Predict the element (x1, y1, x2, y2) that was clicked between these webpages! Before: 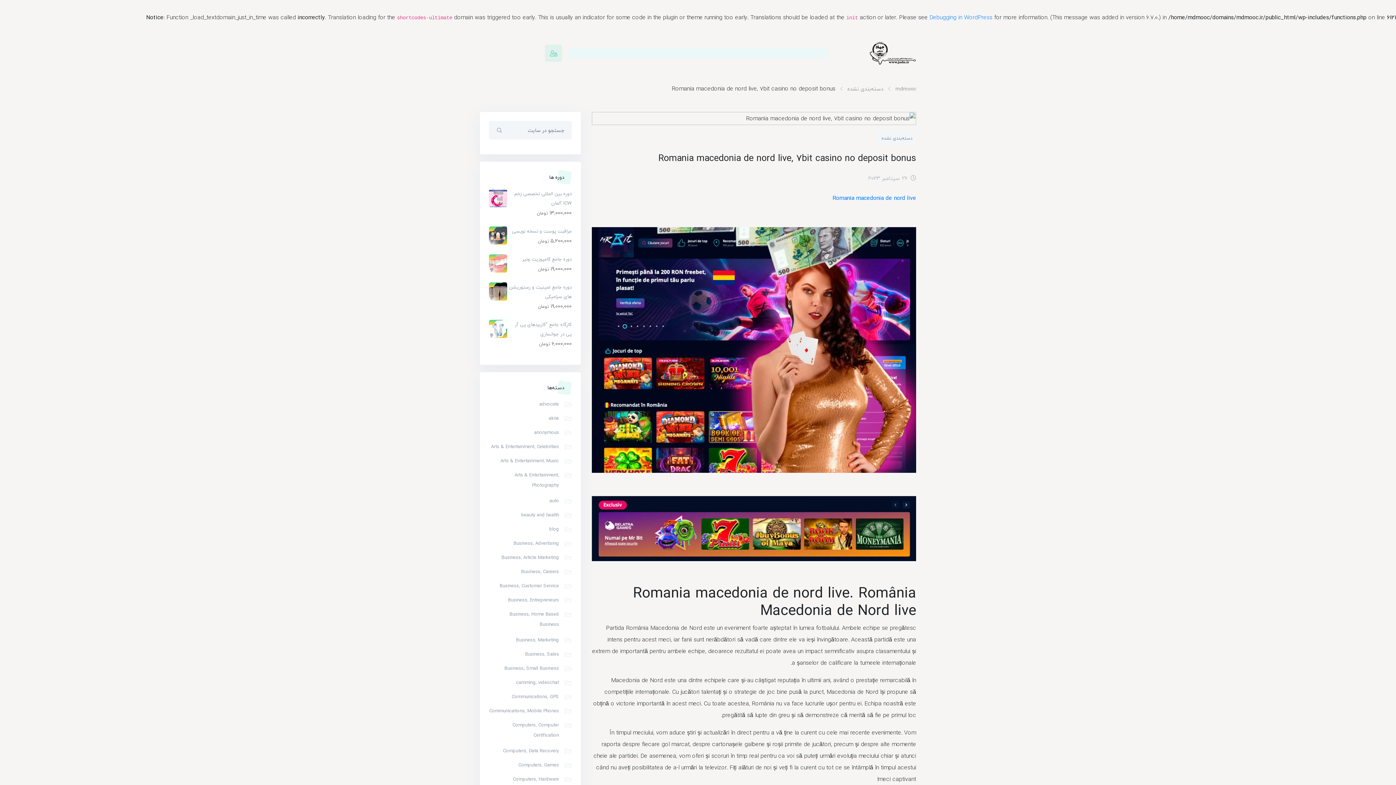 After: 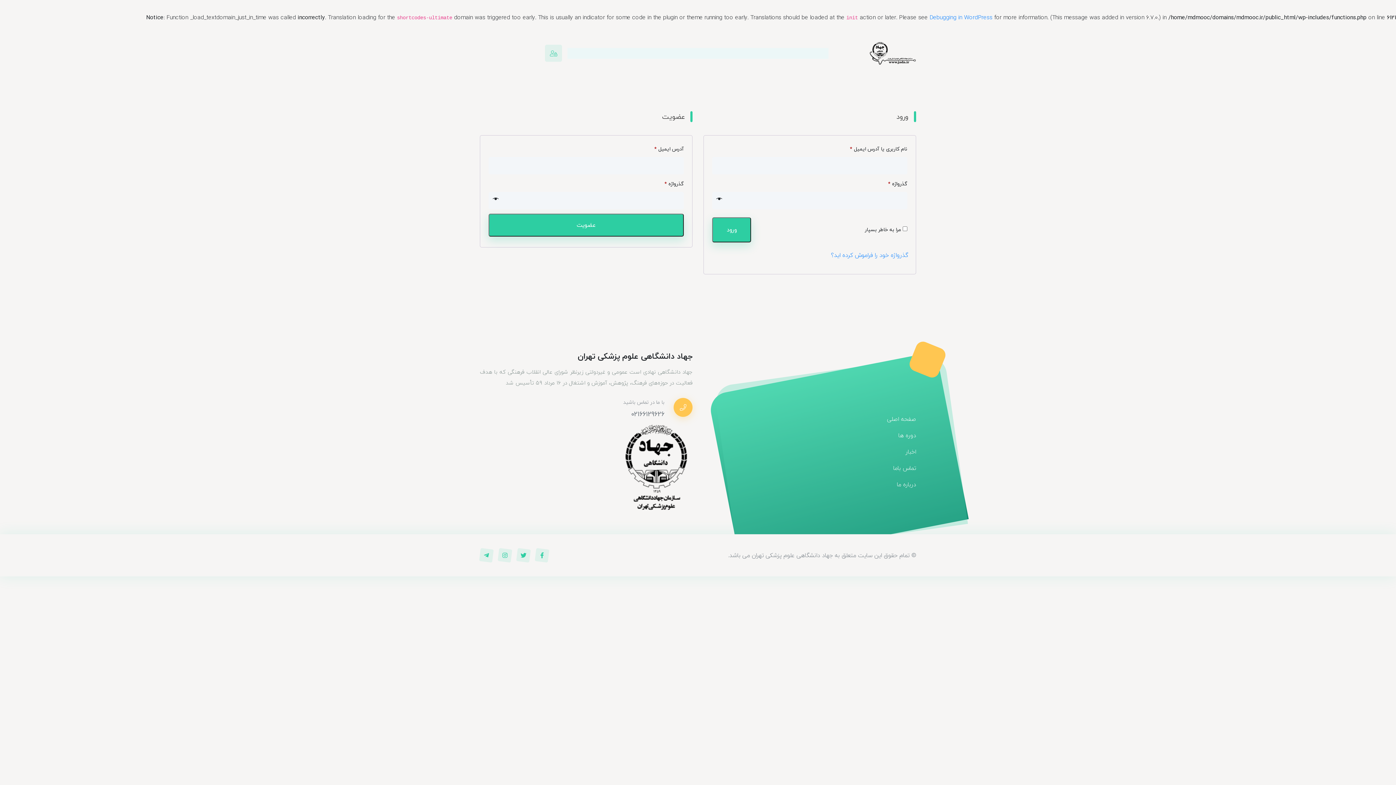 Action: bbox: (545, 44, 562, 61)